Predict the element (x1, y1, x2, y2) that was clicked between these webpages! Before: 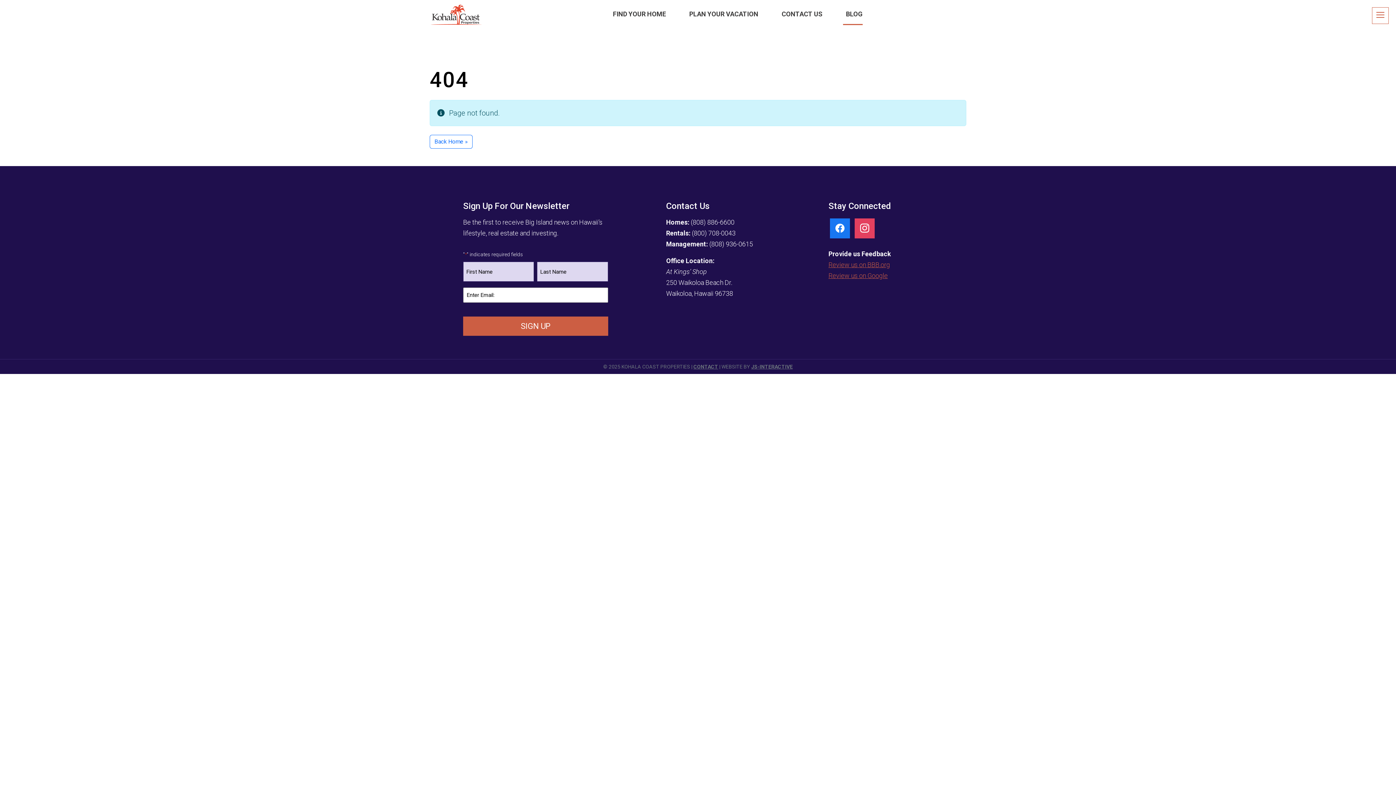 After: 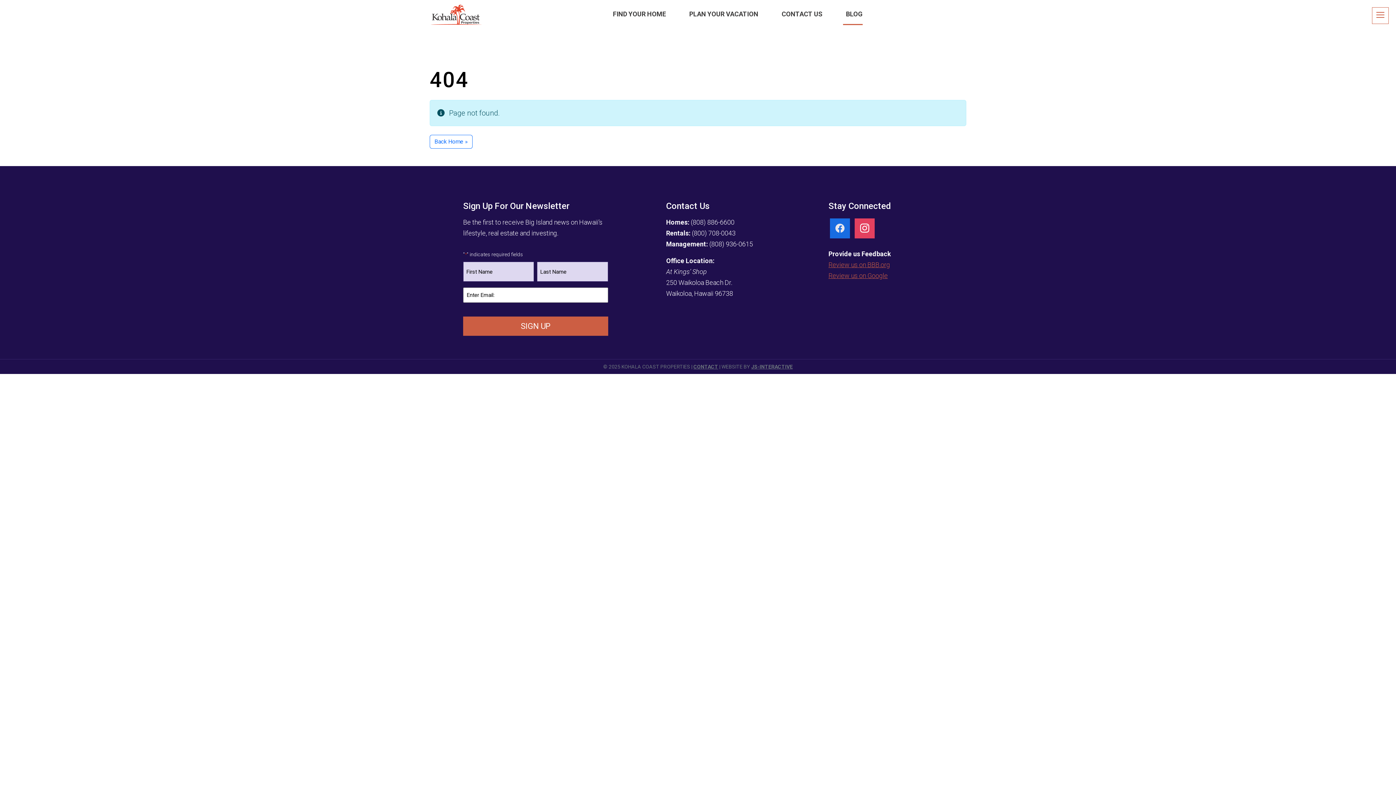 Action: bbox: (830, 223, 850, 232) label: facebook